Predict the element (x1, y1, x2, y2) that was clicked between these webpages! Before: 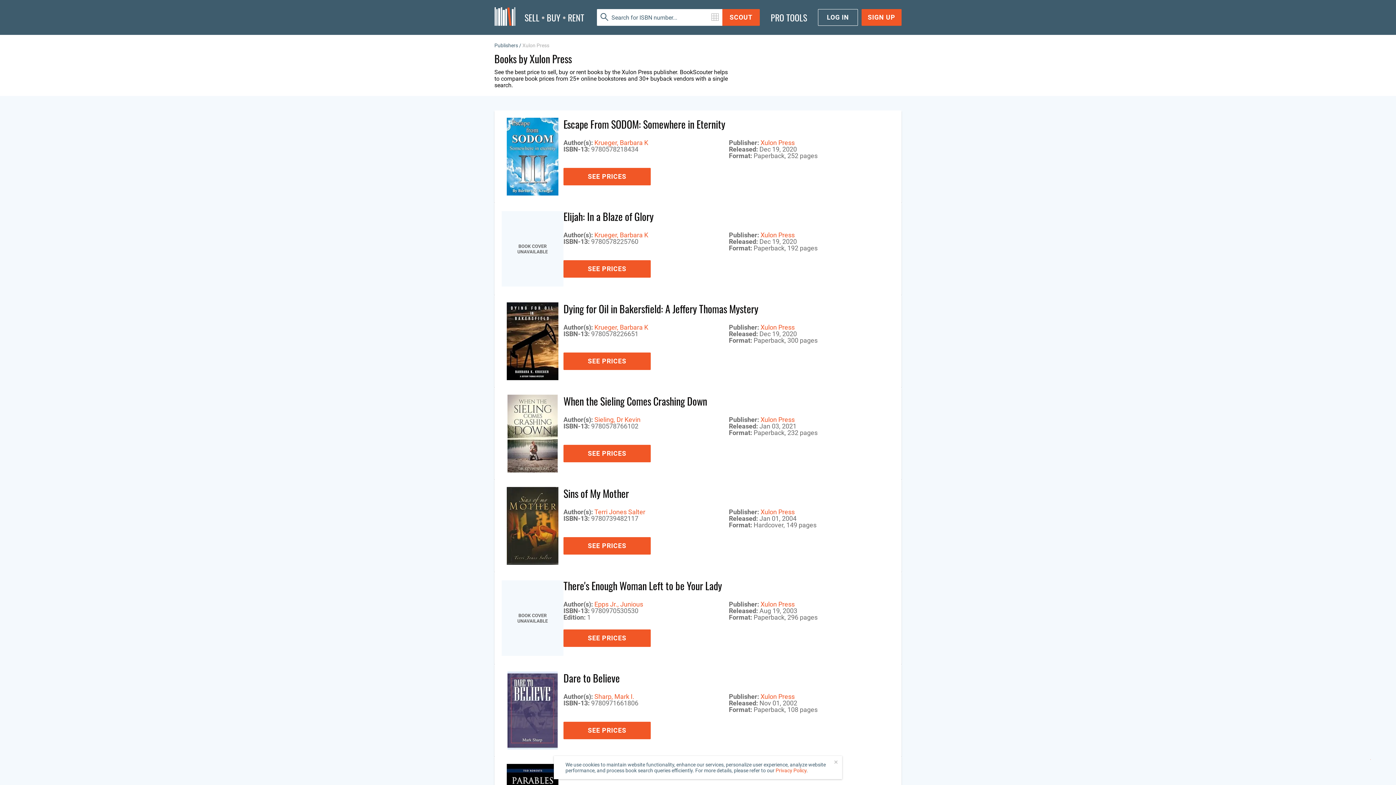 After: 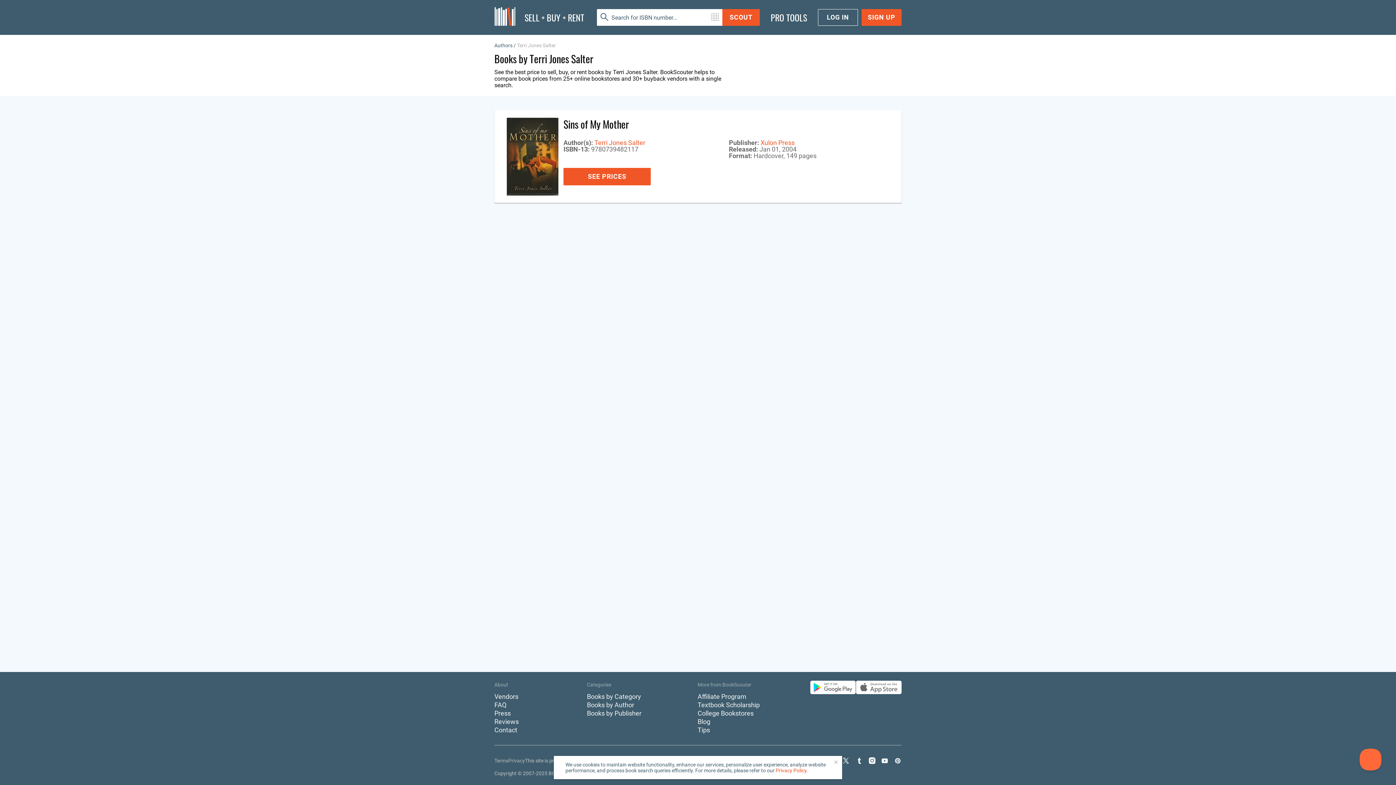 Action: label: Terri Jones Salter bbox: (594, 508, 645, 516)